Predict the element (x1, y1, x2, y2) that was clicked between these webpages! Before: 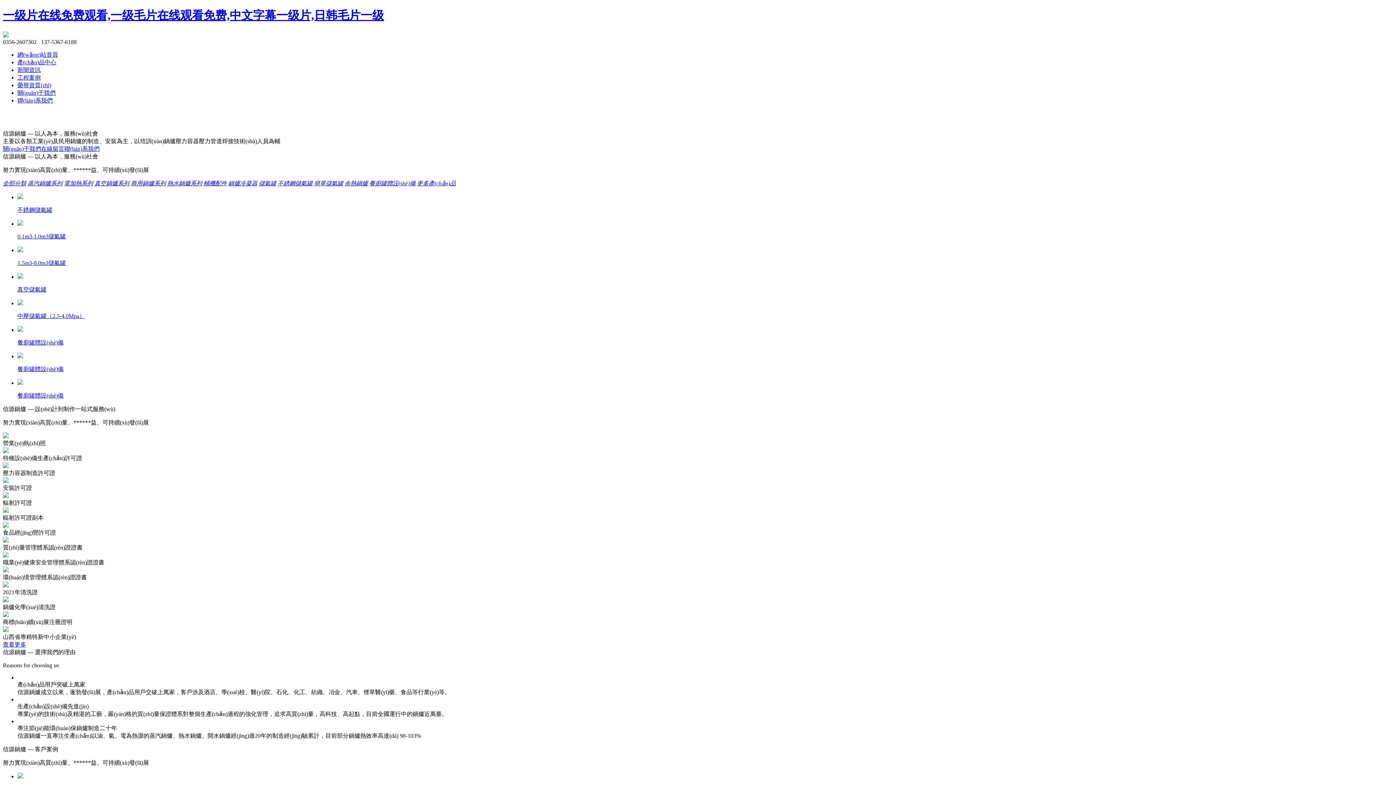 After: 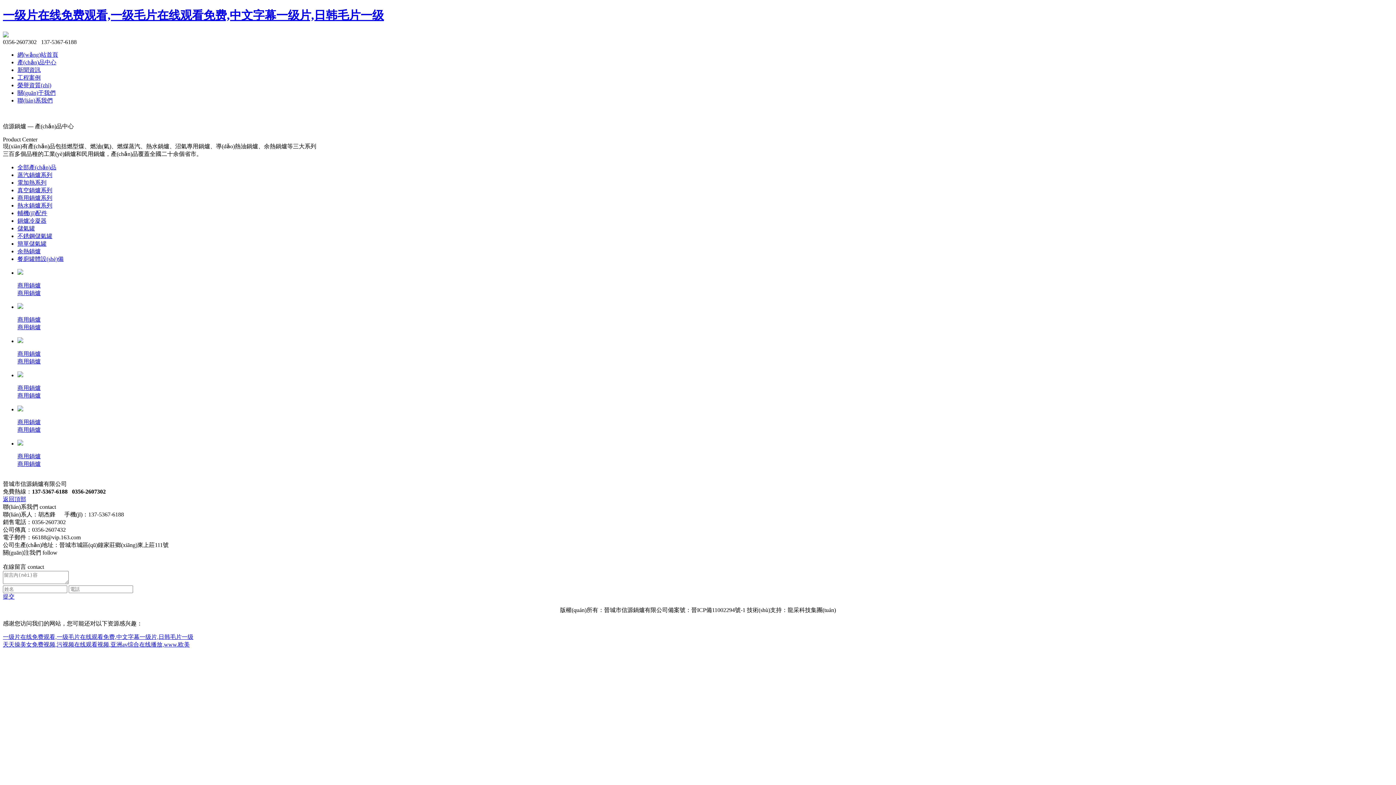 Action: label: 商用鍋爐系列 bbox: (130, 180, 165, 186)